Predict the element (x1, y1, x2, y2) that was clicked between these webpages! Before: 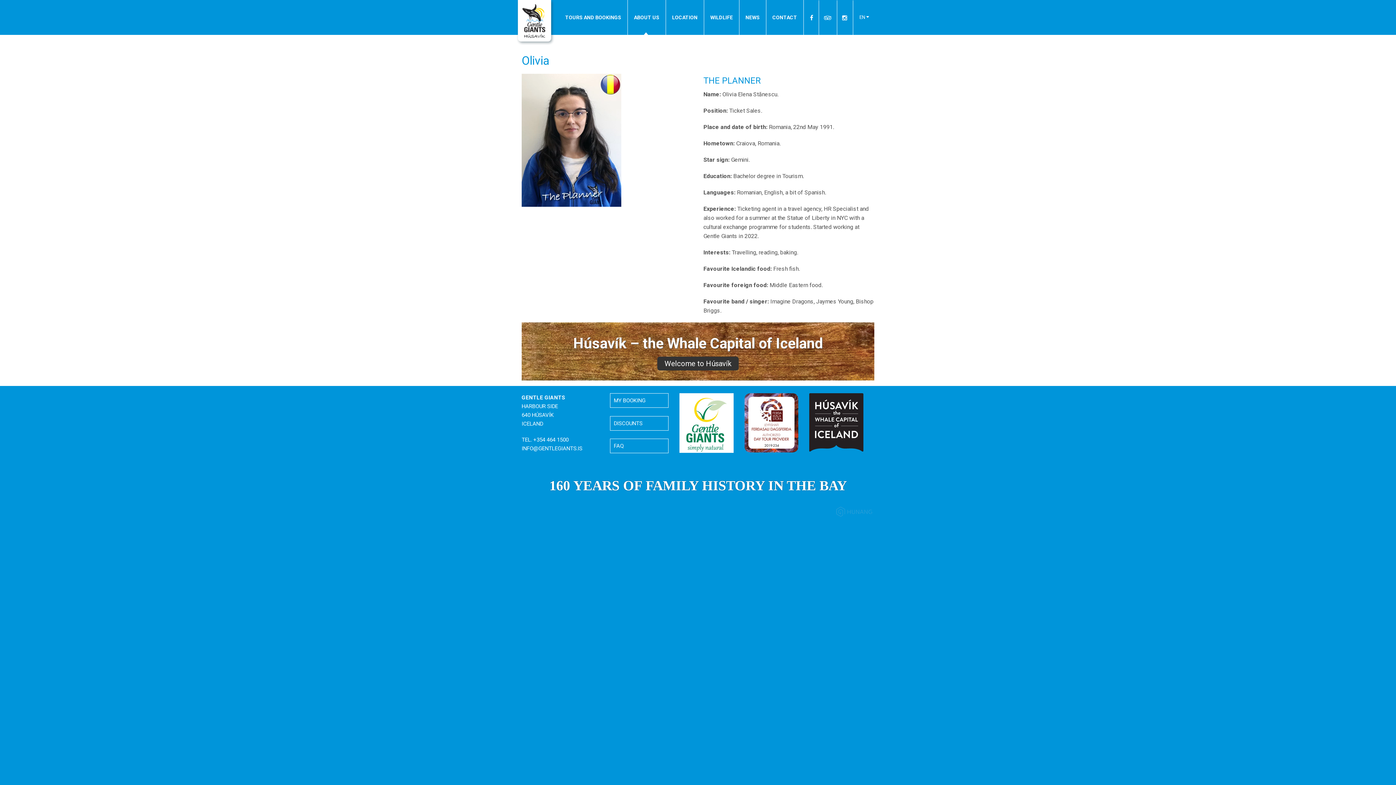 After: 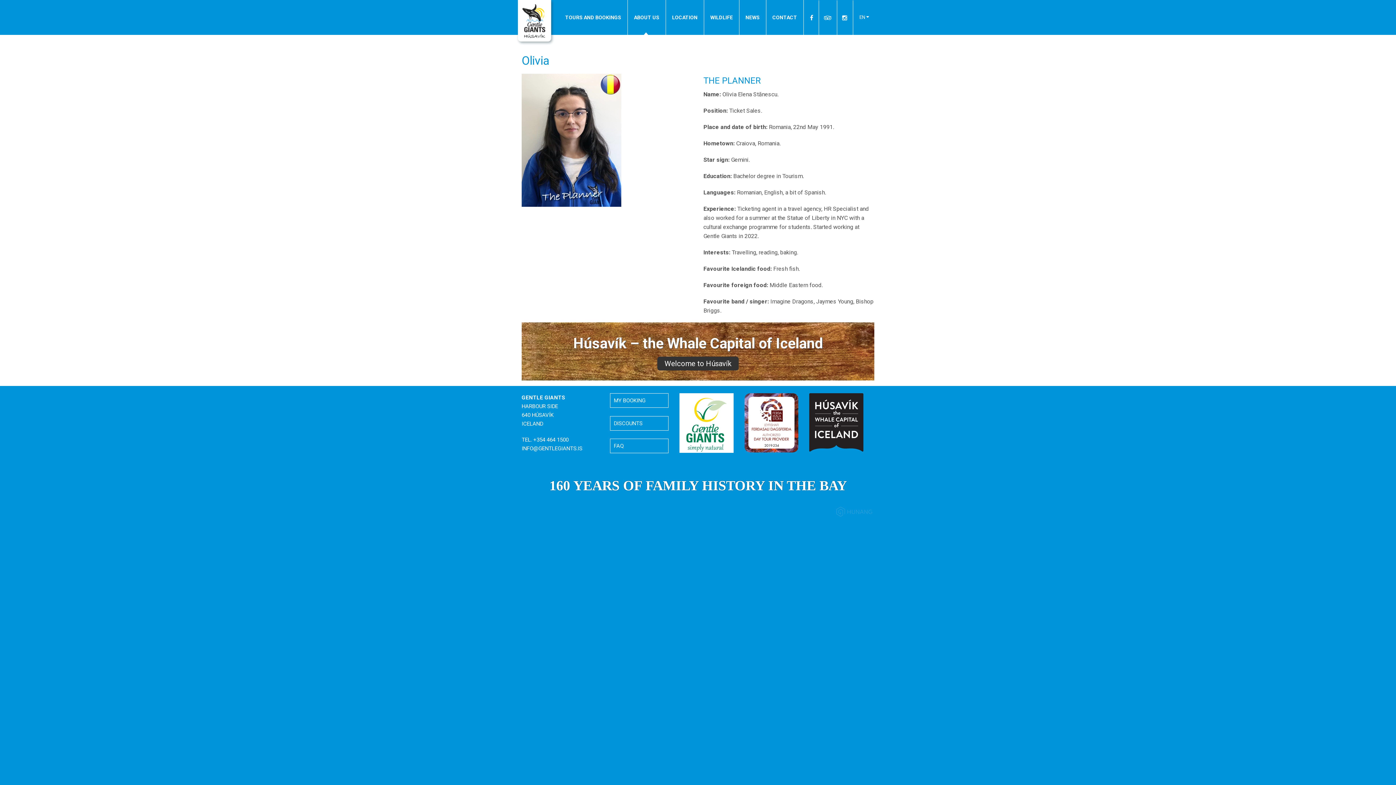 Action: label: INFO@GENTLEGIANTS.IS bbox: (521, 445, 582, 452)